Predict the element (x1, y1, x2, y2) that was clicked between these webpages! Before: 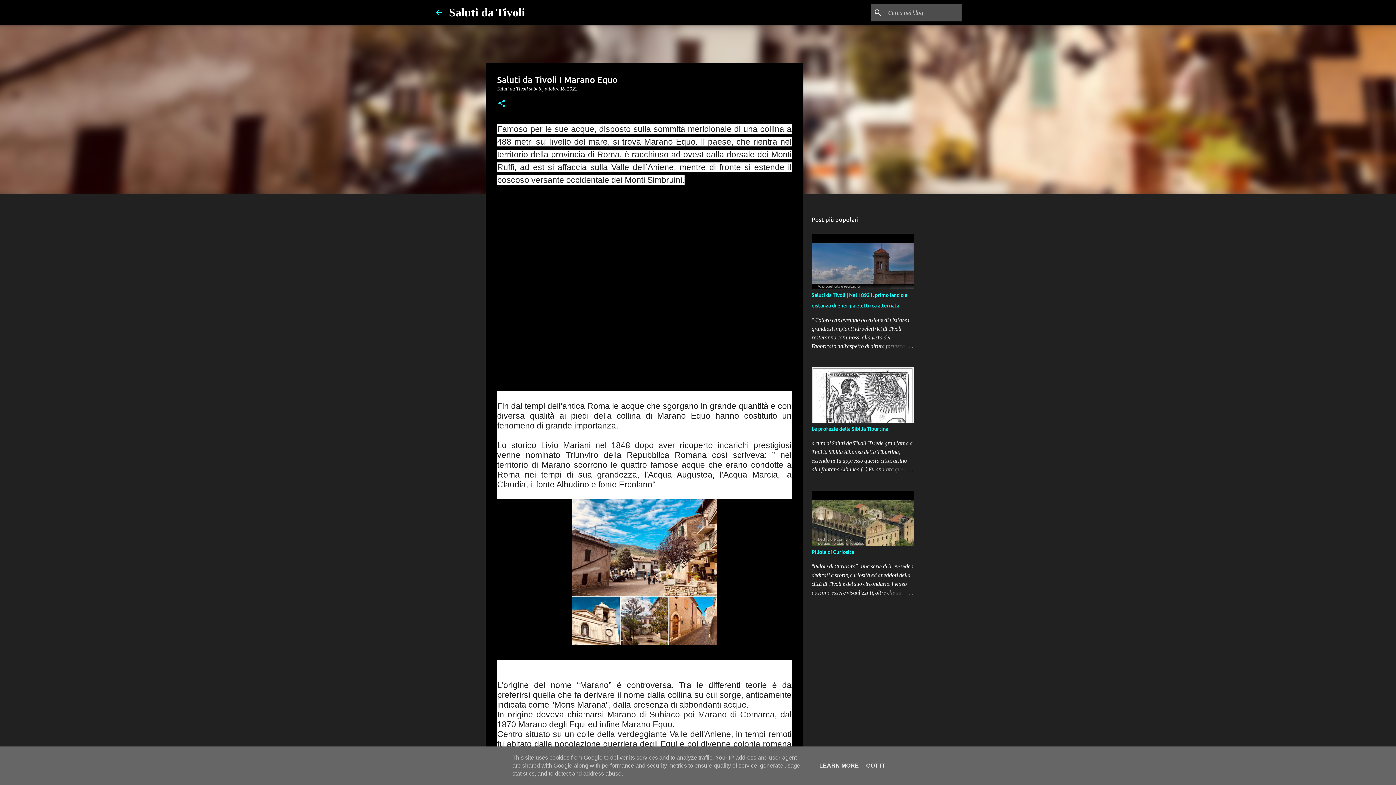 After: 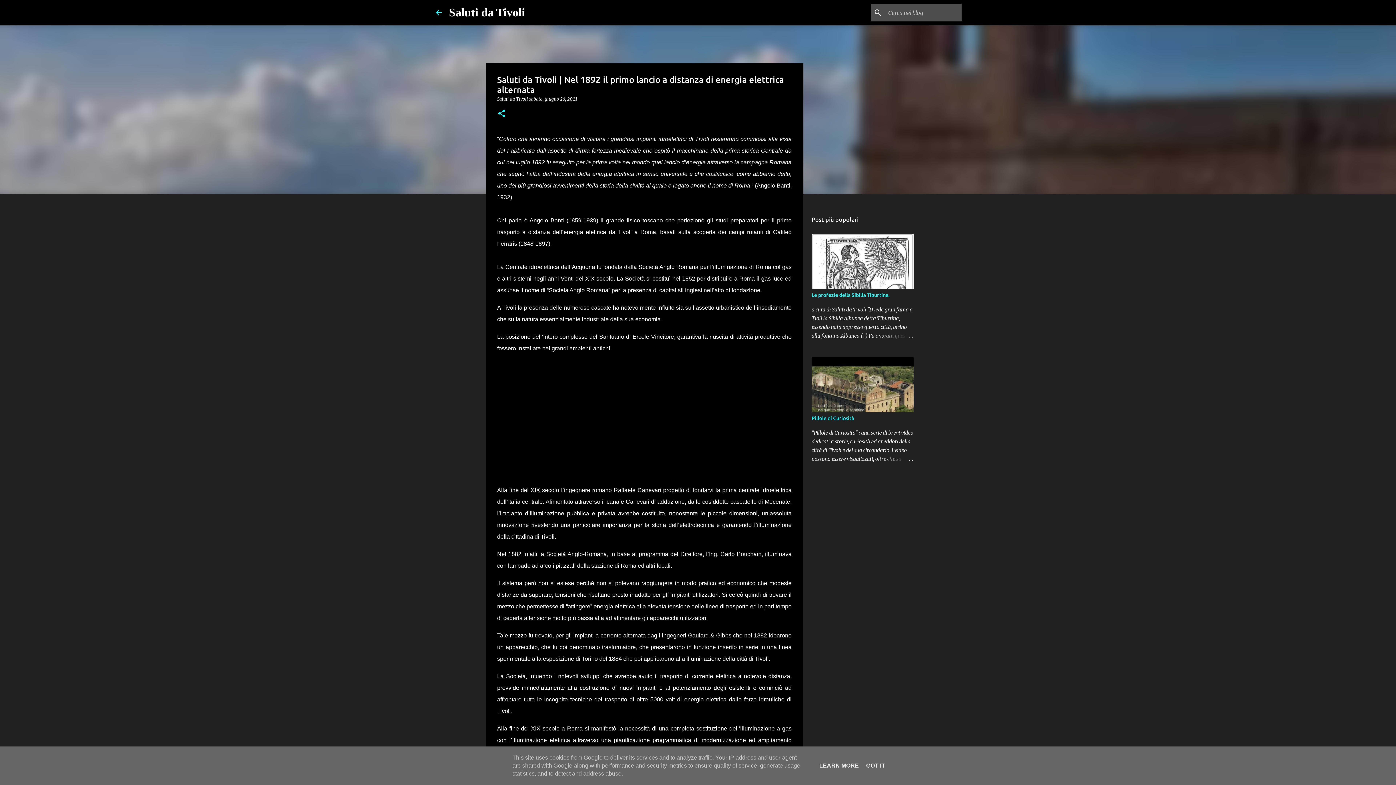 Action: bbox: (878, 342, 913, 350)